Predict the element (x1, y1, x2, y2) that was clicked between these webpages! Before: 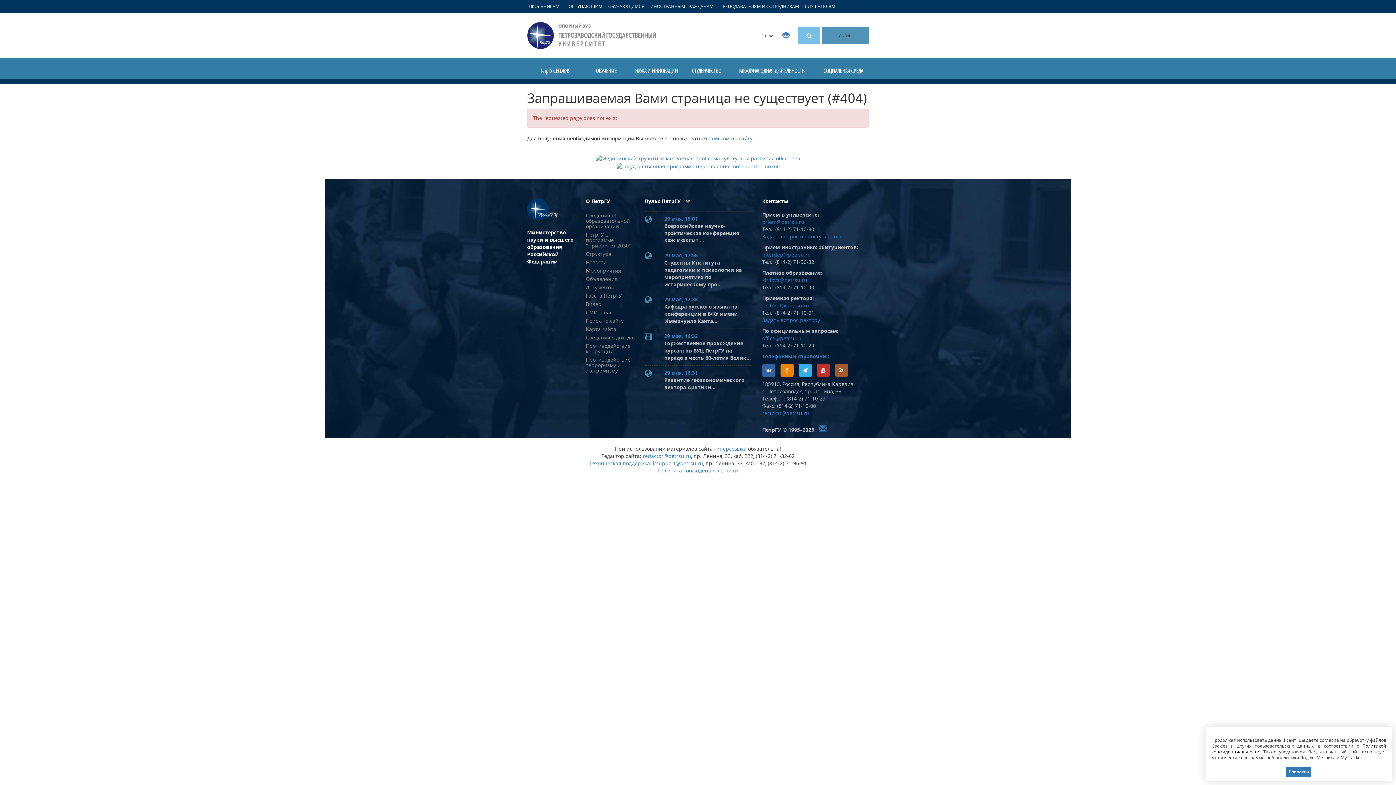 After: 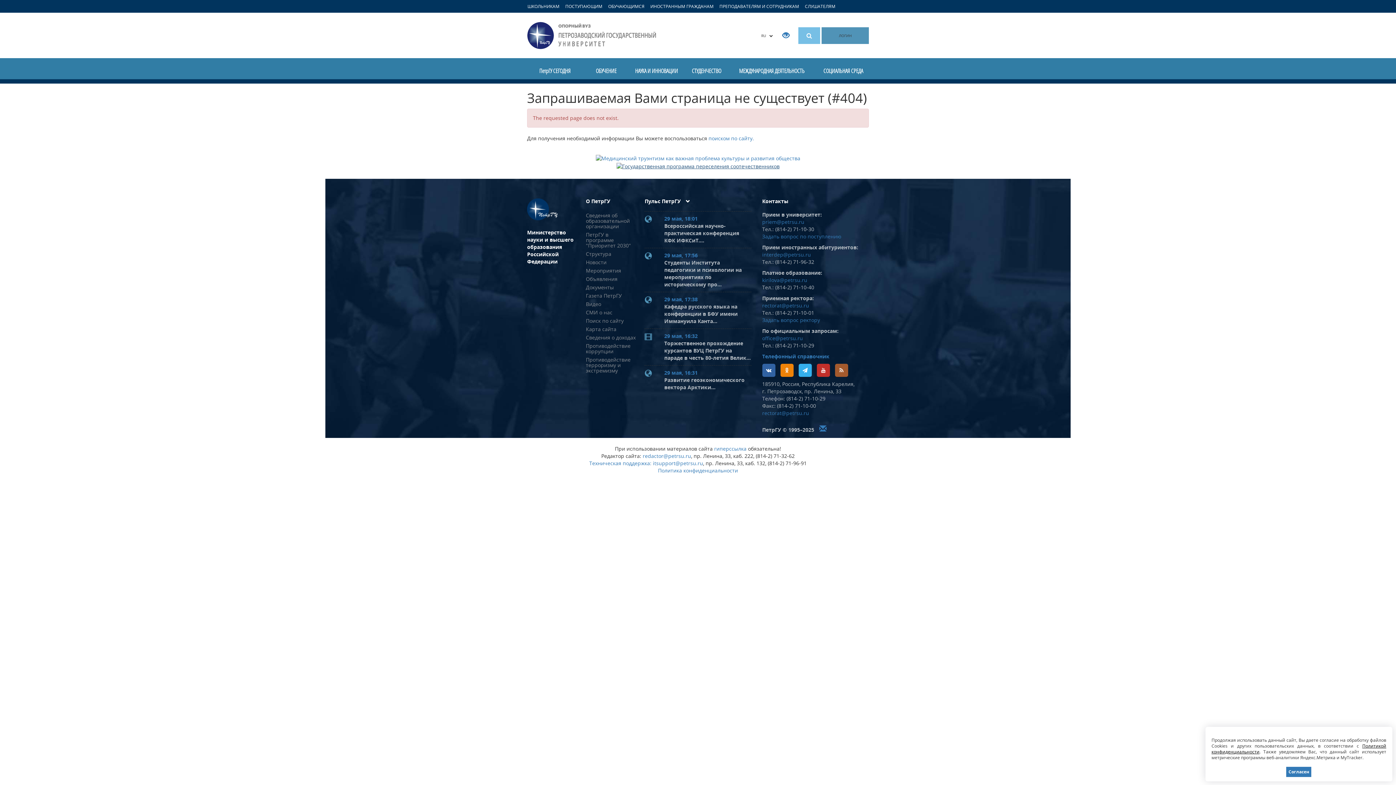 Action: bbox: (616, 162, 779, 169)